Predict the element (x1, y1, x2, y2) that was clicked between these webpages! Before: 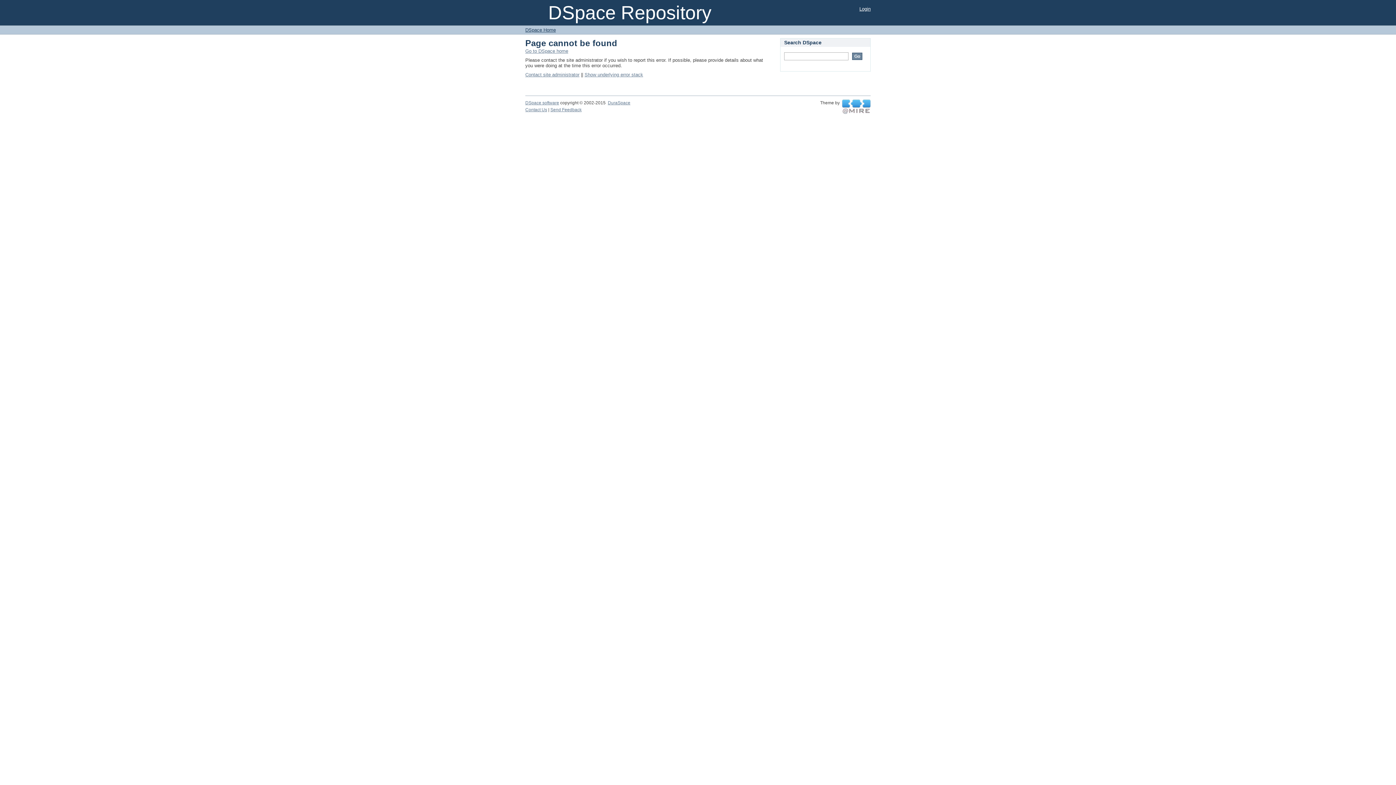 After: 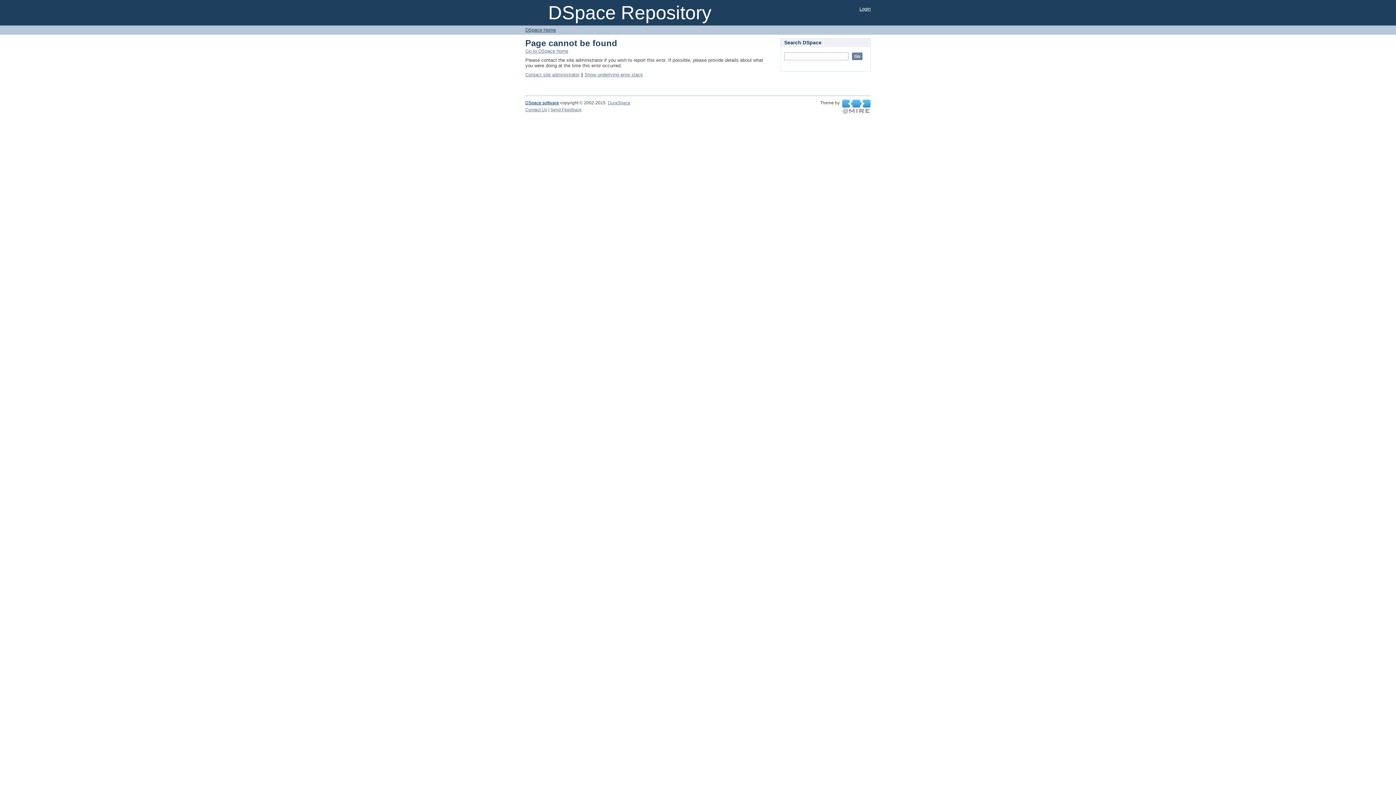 Action: label: DSpace software bbox: (525, 100, 559, 105)